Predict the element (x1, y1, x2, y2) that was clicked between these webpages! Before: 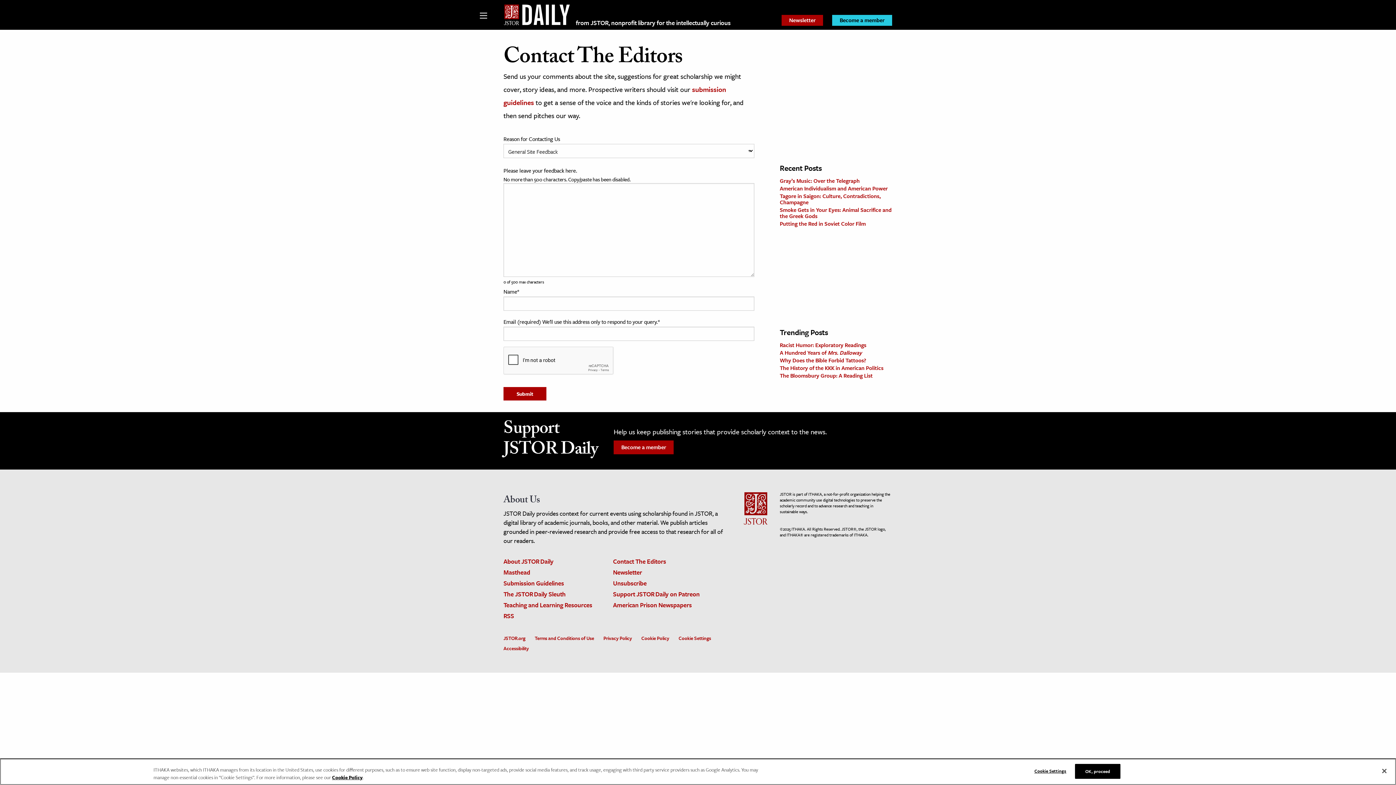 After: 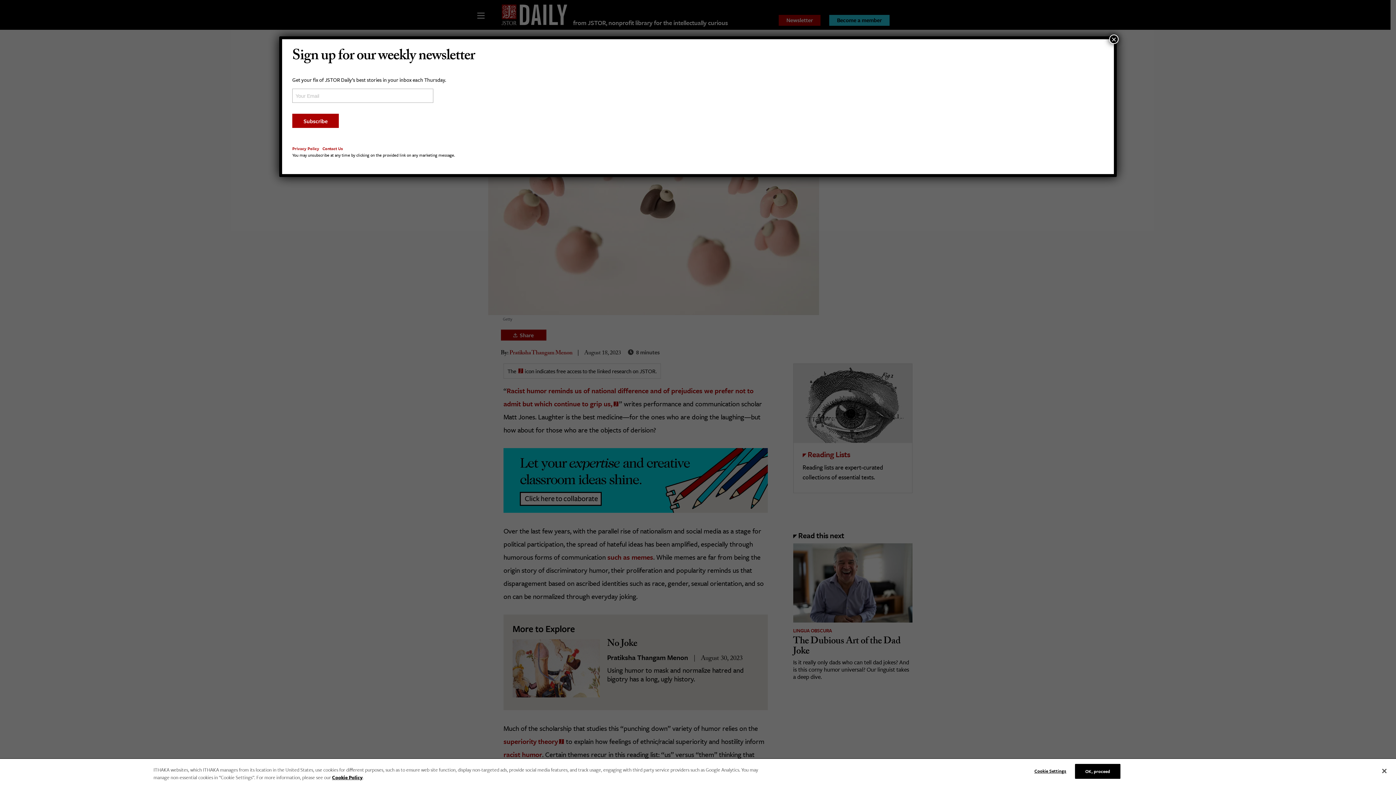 Action: label: Racist Humor: Exploratory Readings bbox: (779, 341, 866, 349)